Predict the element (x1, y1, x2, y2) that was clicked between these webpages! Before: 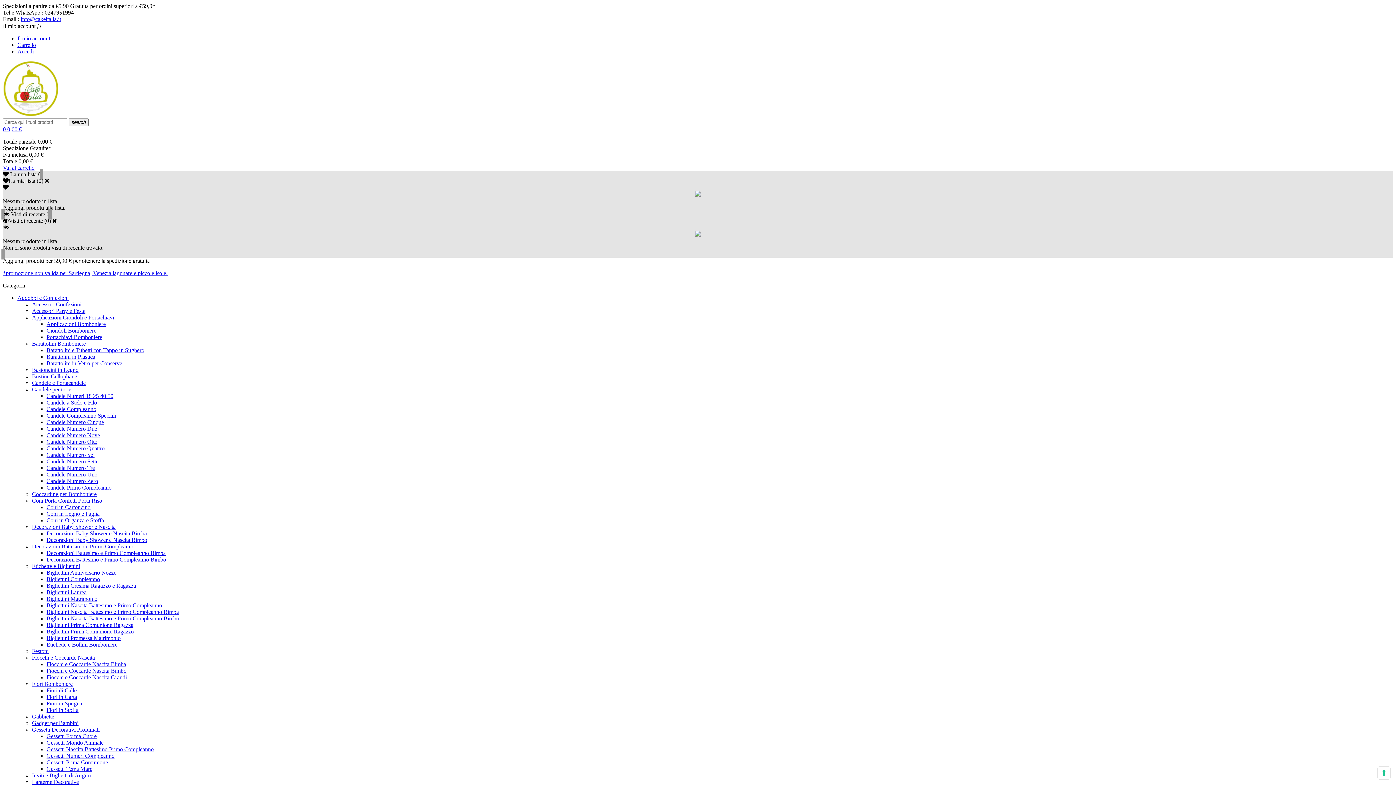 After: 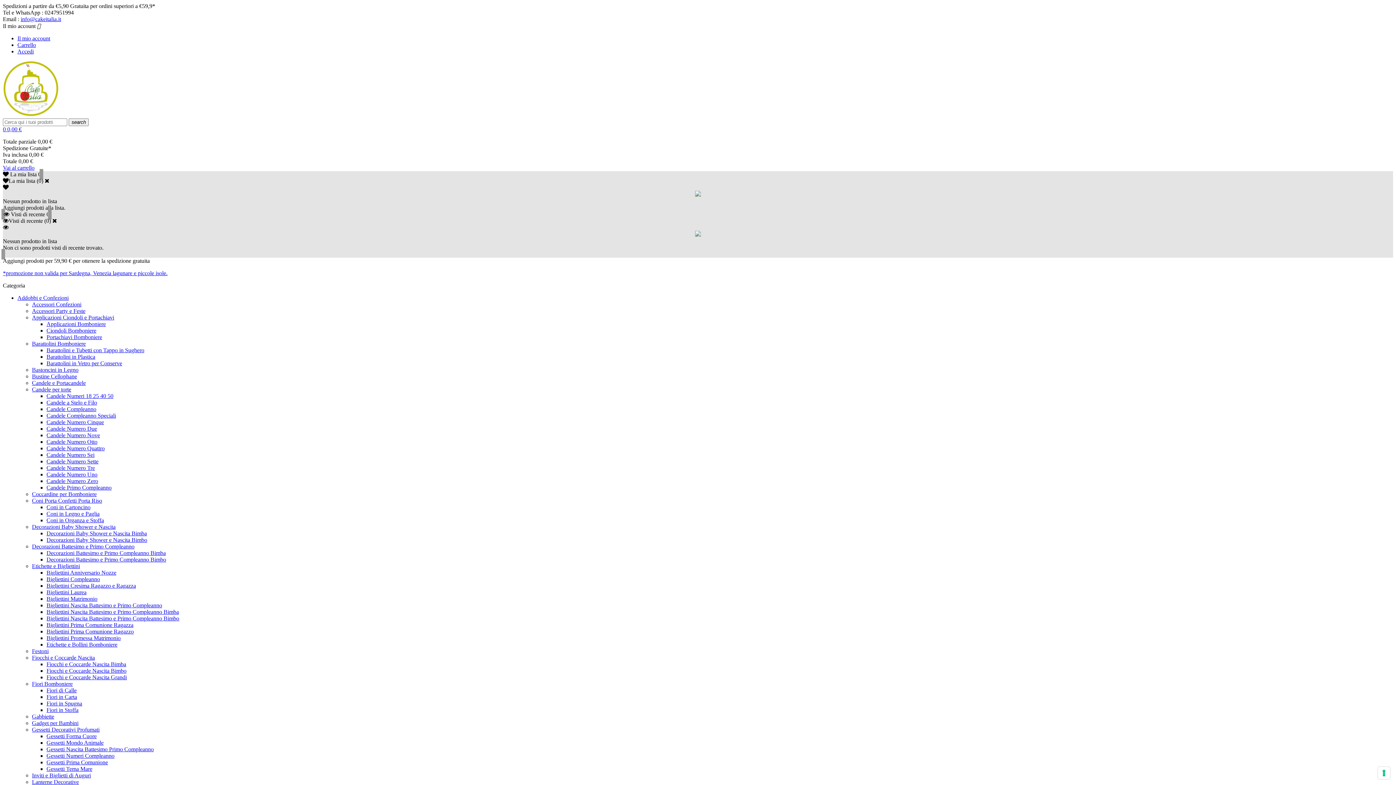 Action: bbox: (46, 753, 114, 759) label: Gessetti Numeri Compleanno